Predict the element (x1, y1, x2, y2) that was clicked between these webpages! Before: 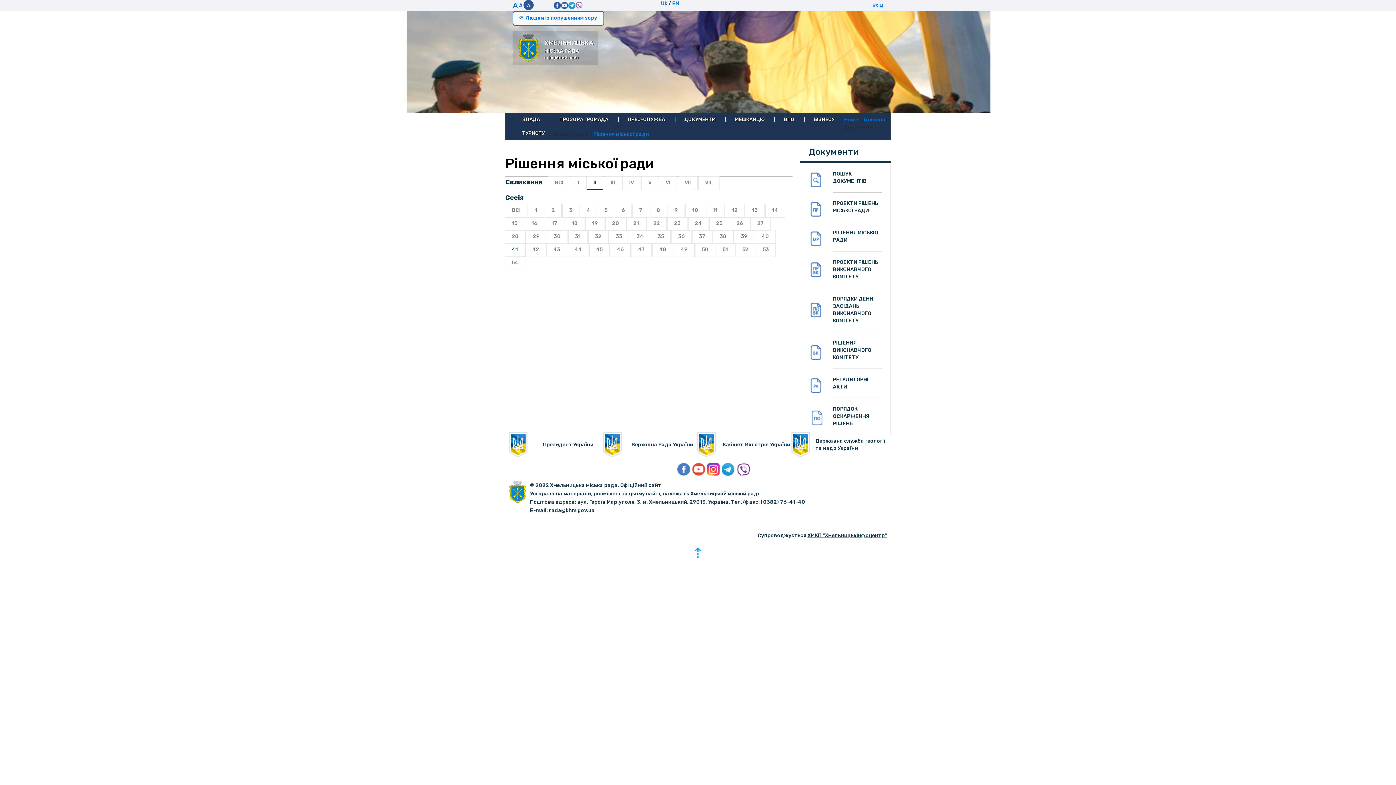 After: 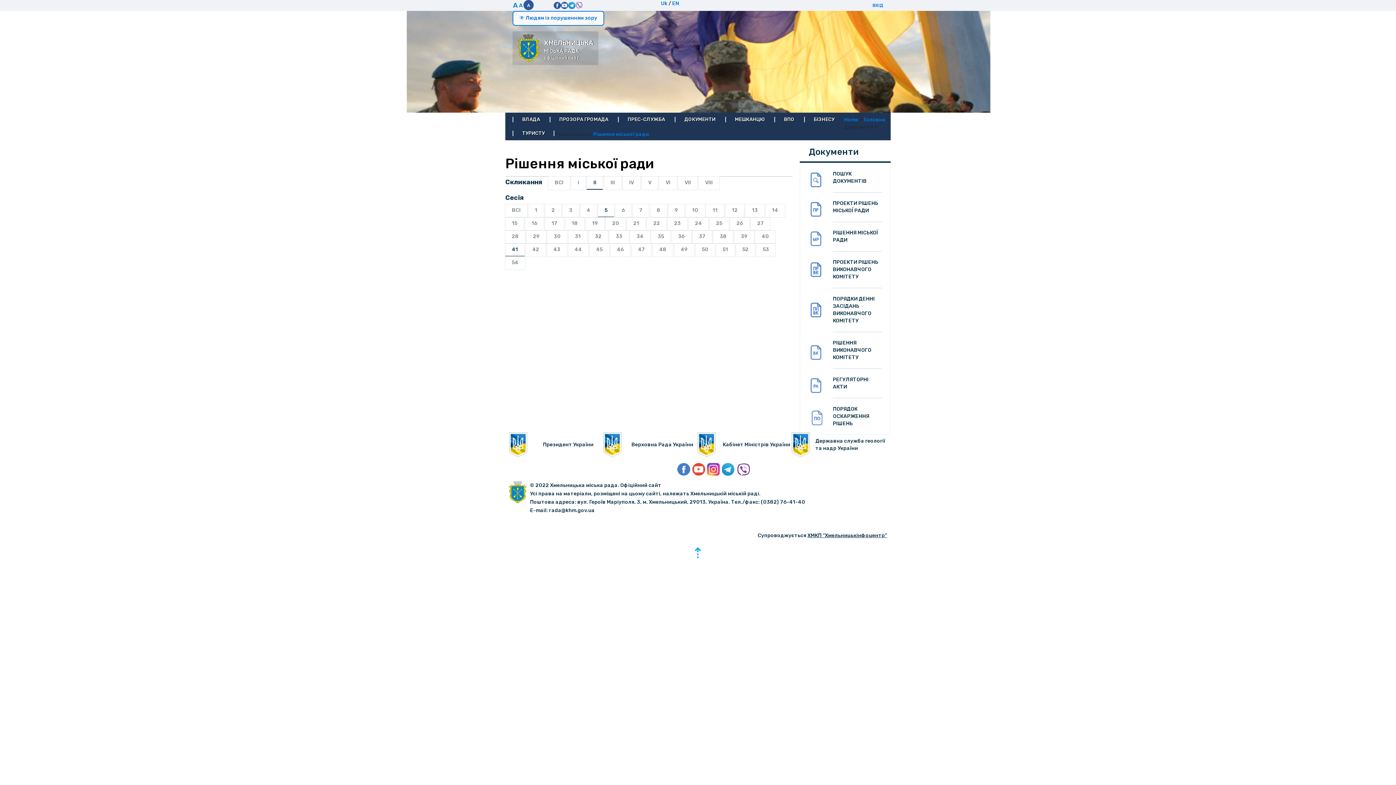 Action: bbox: (598, 204, 614, 217) label: 5